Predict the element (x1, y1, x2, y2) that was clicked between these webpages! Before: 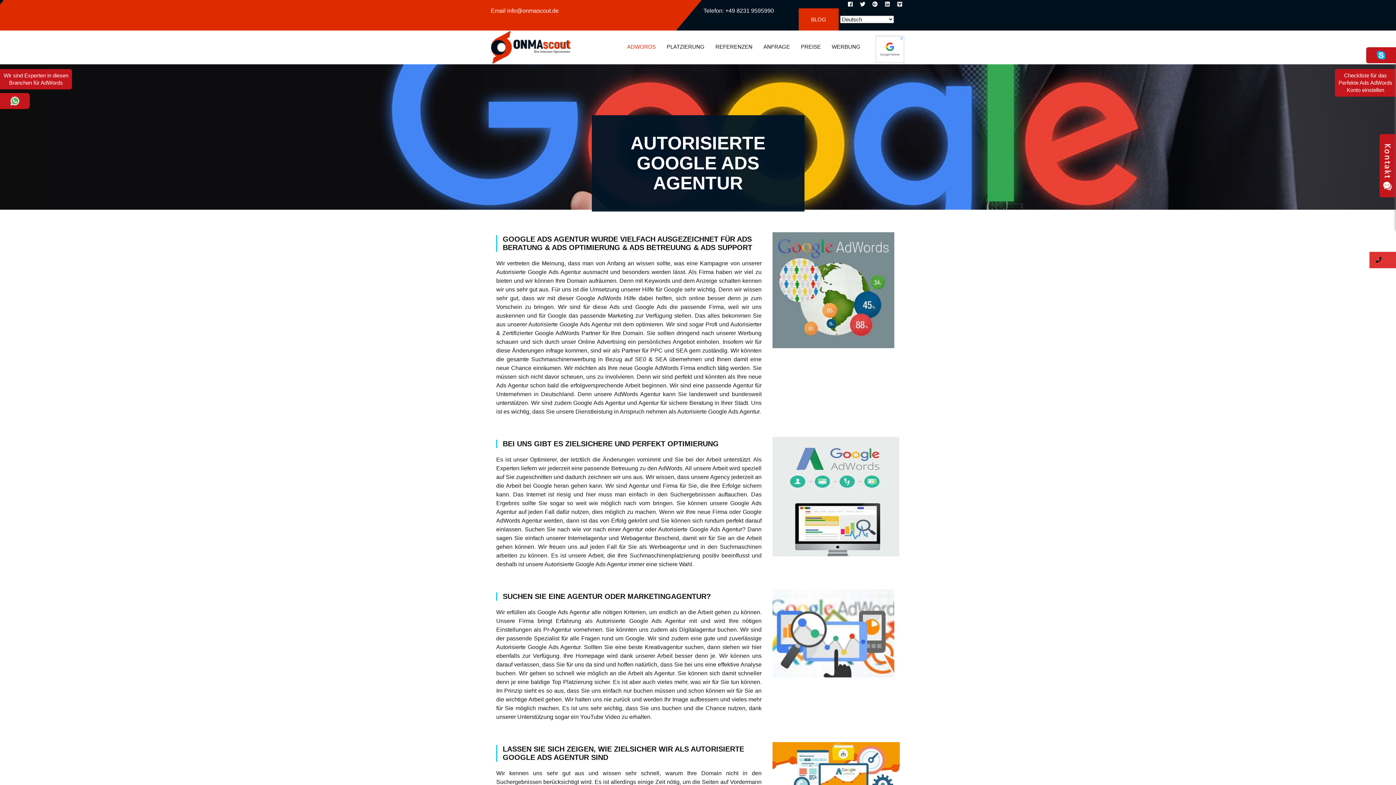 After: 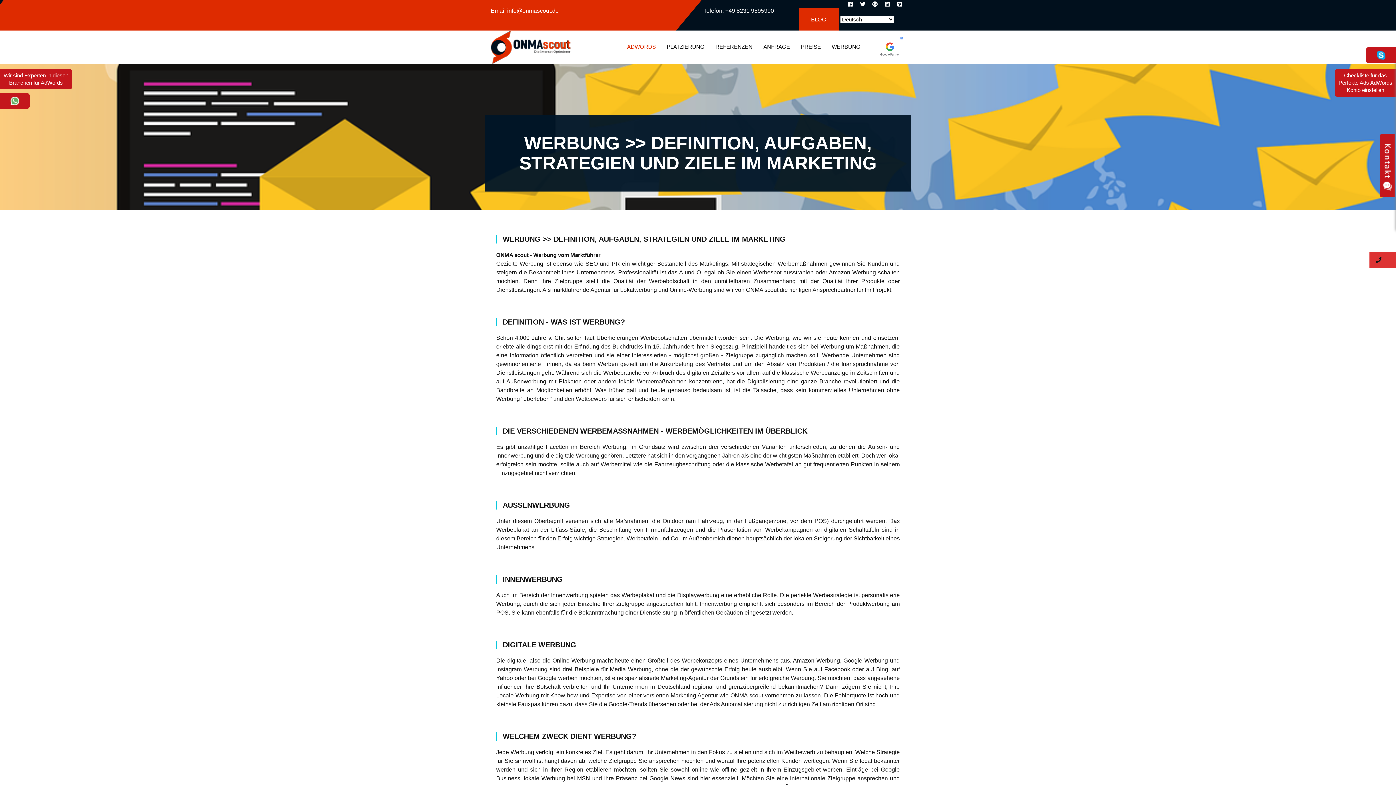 Action: bbox: (832, 43, 860, 50) label: WERBUNG